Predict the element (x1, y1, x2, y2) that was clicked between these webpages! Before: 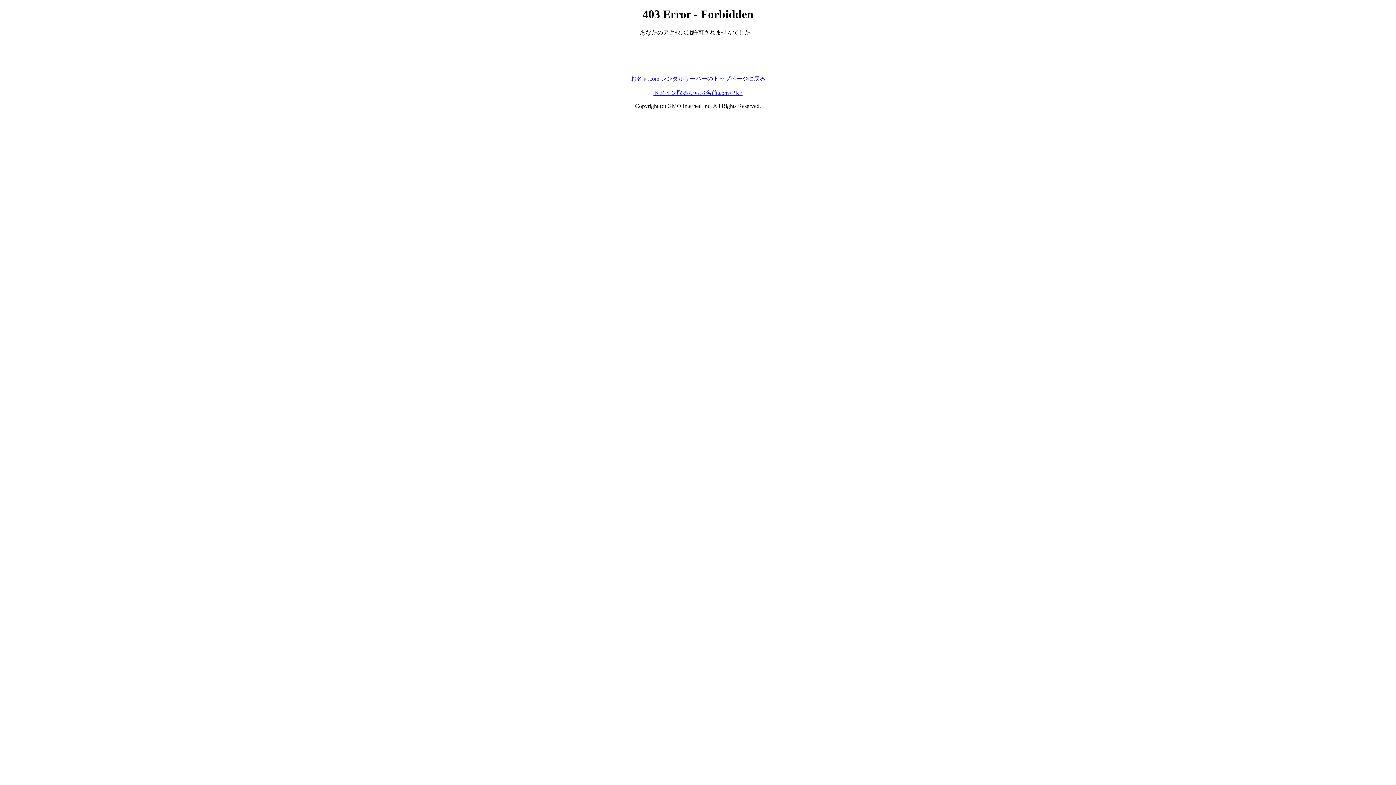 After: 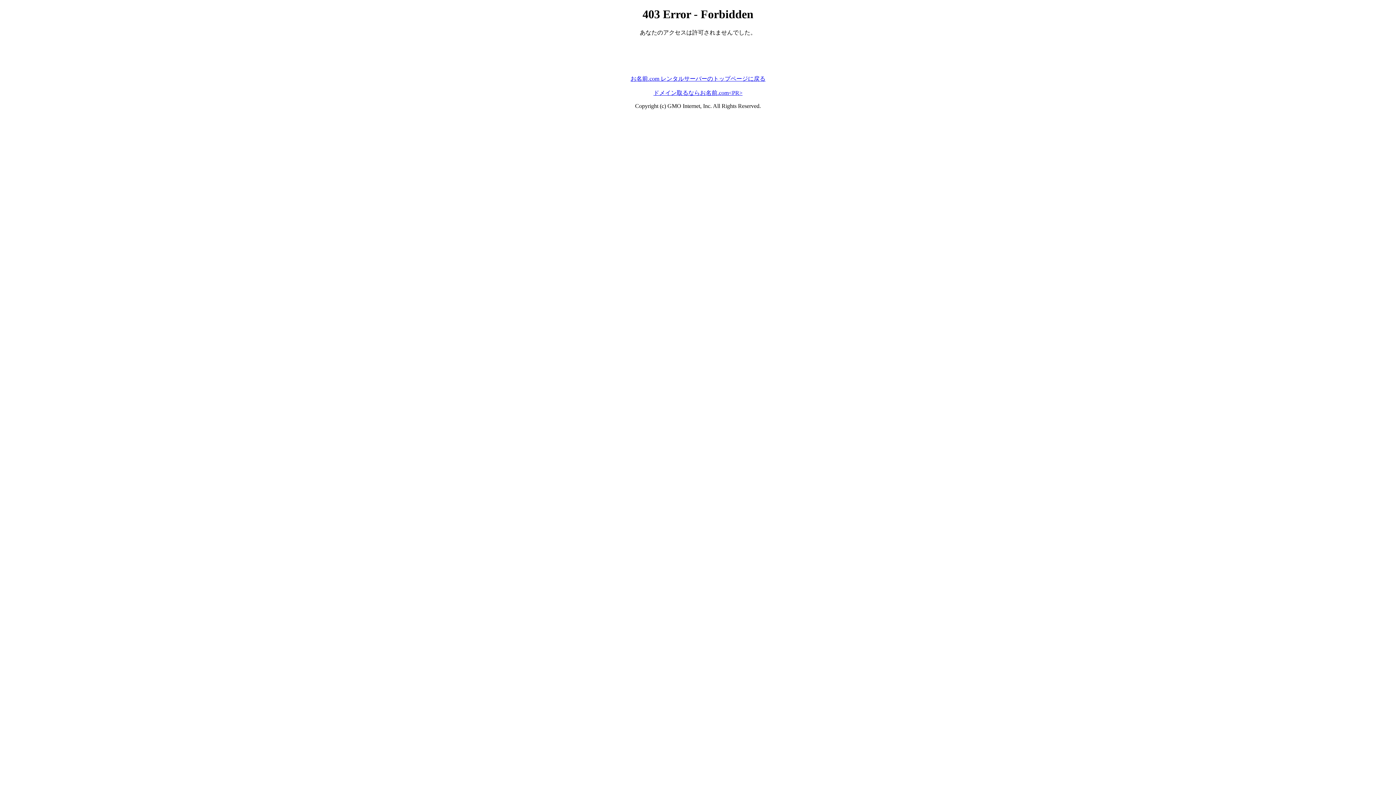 Action: bbox: (630, 75, 765, 81) label: お名前.com レンタルサーバーのトップページに戻る